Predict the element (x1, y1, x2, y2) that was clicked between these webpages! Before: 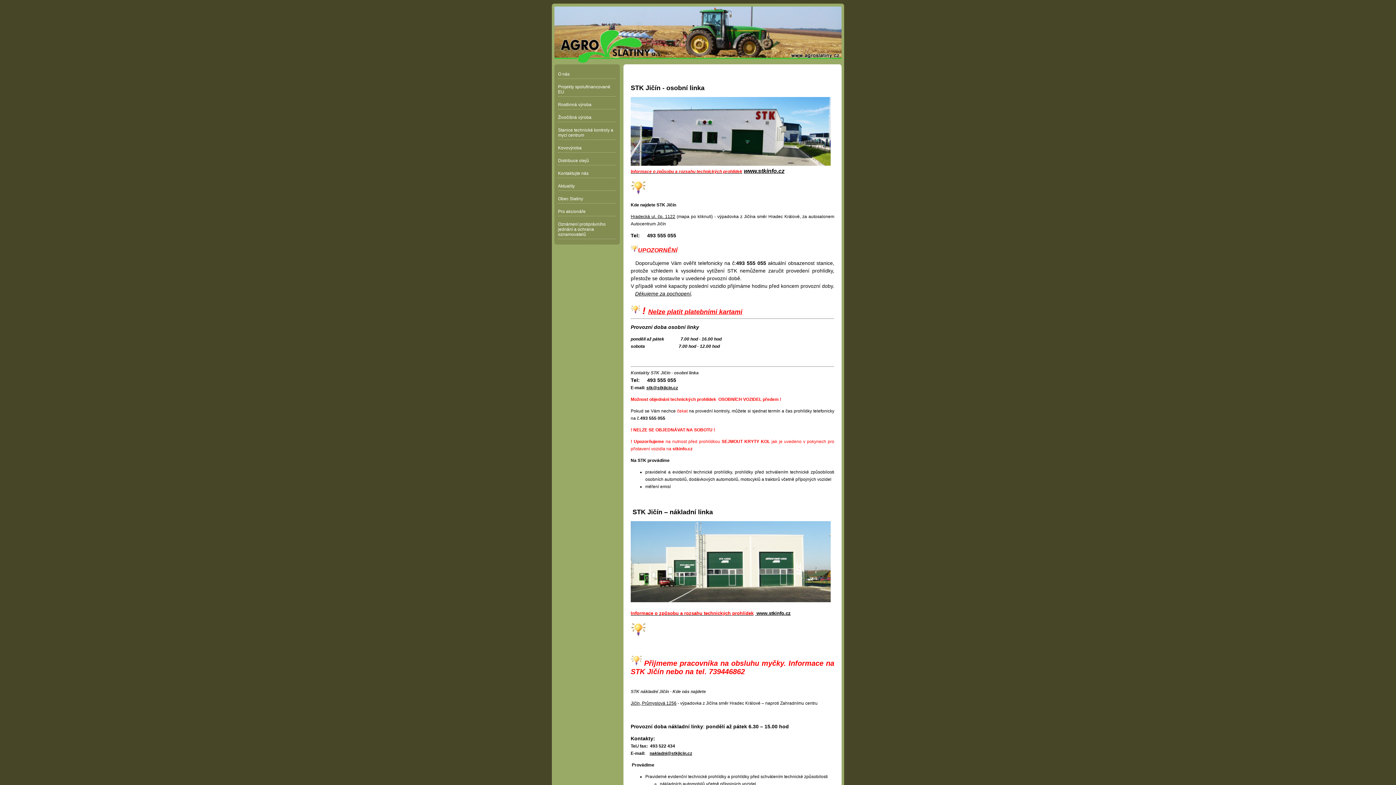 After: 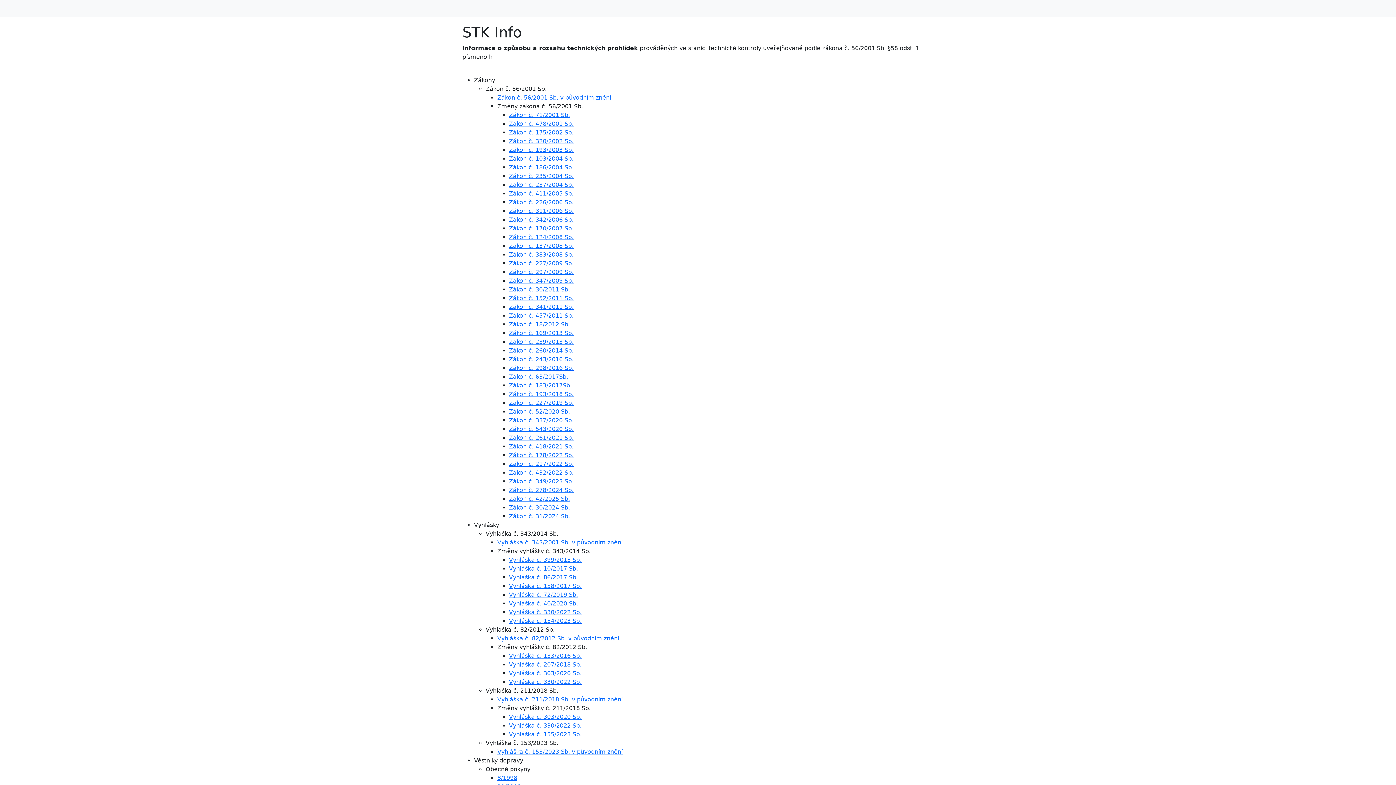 Action: bbox: (755, 610, 756, 616) label:  